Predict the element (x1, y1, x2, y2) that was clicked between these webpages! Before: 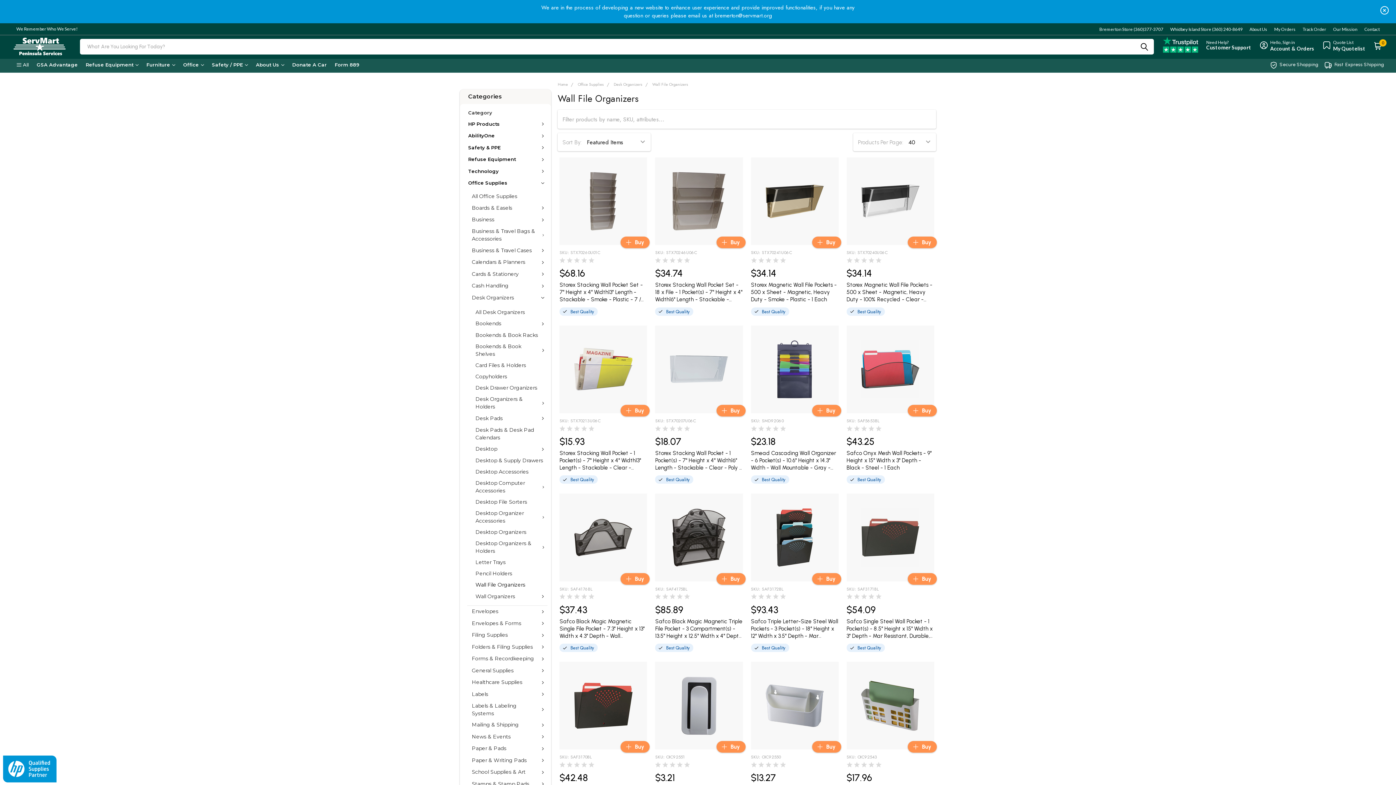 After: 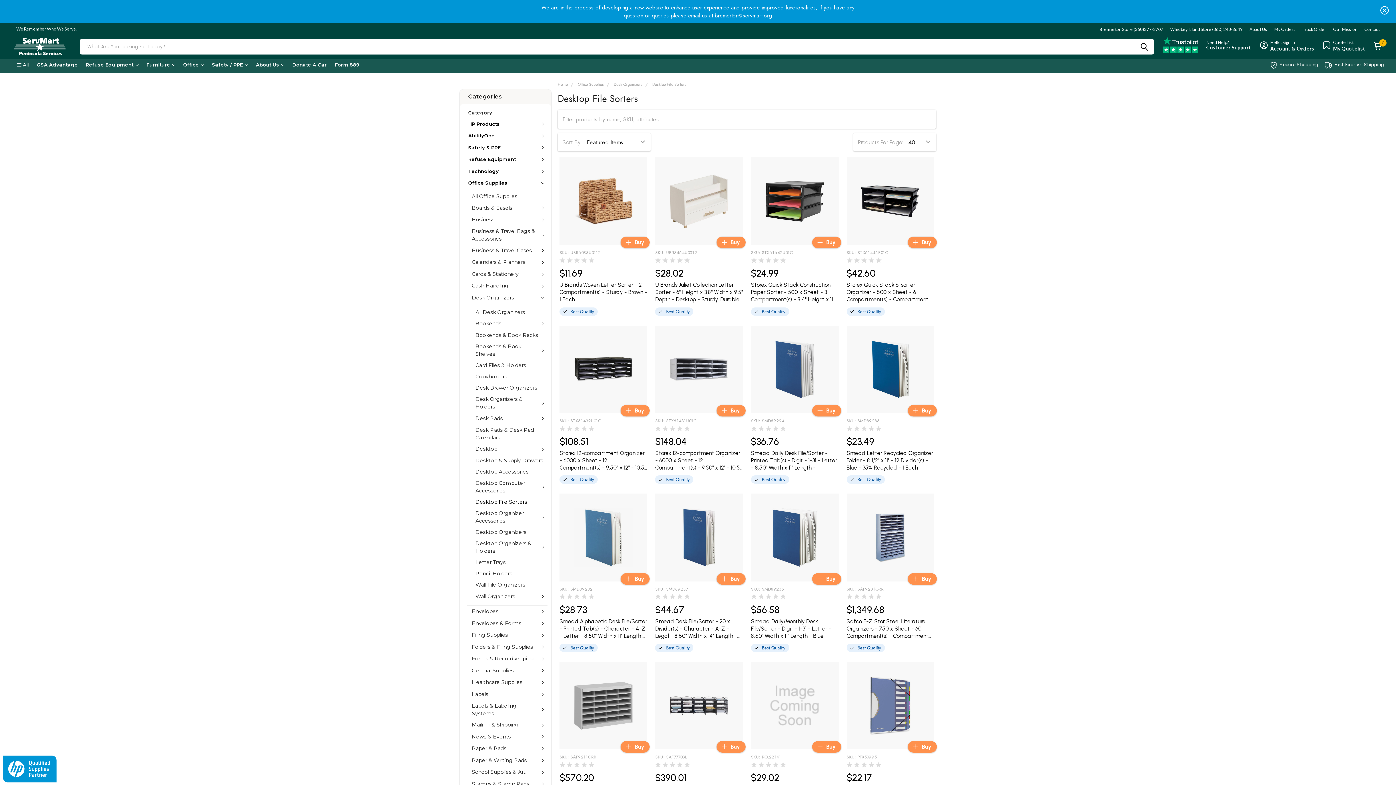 Action: bbox: (470, 496, 547, 508) label: Desktop File Sorters